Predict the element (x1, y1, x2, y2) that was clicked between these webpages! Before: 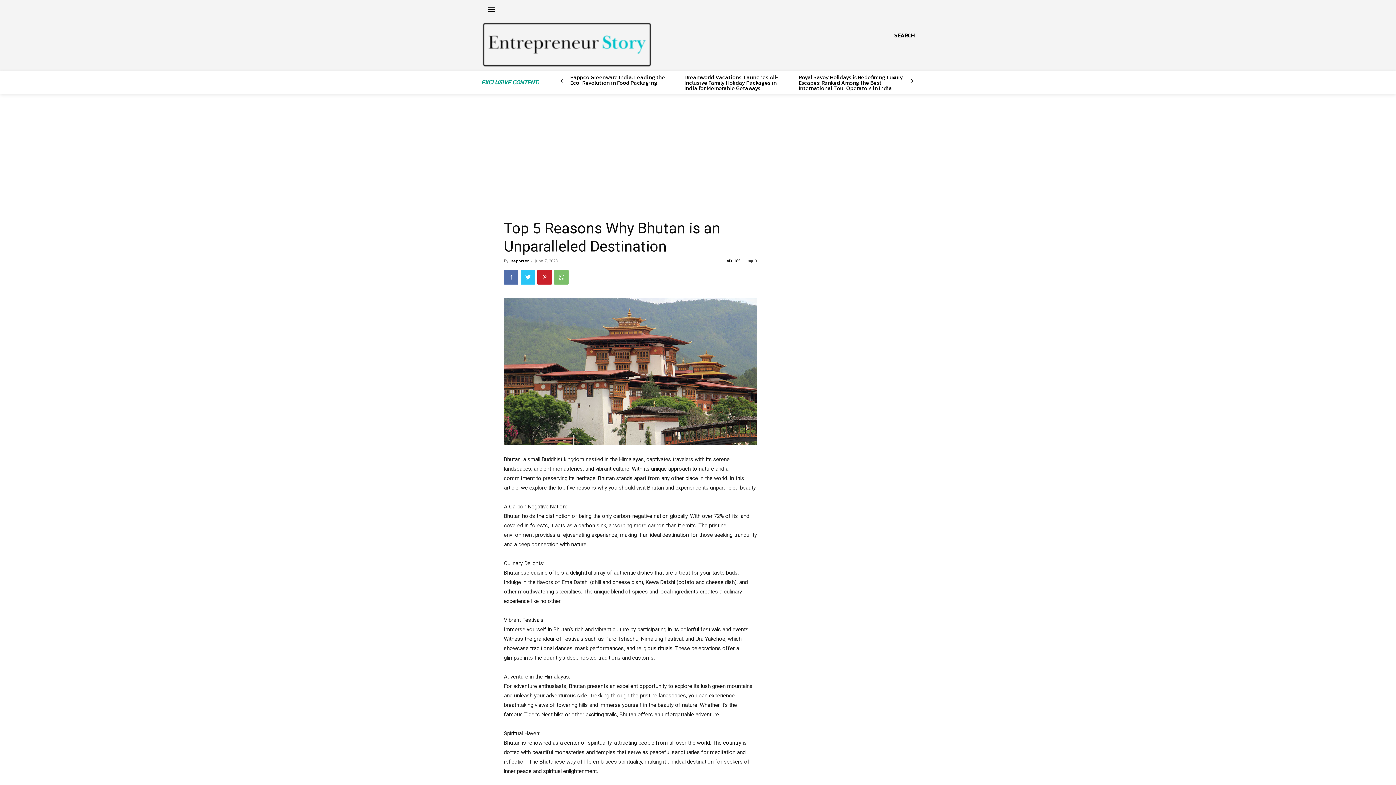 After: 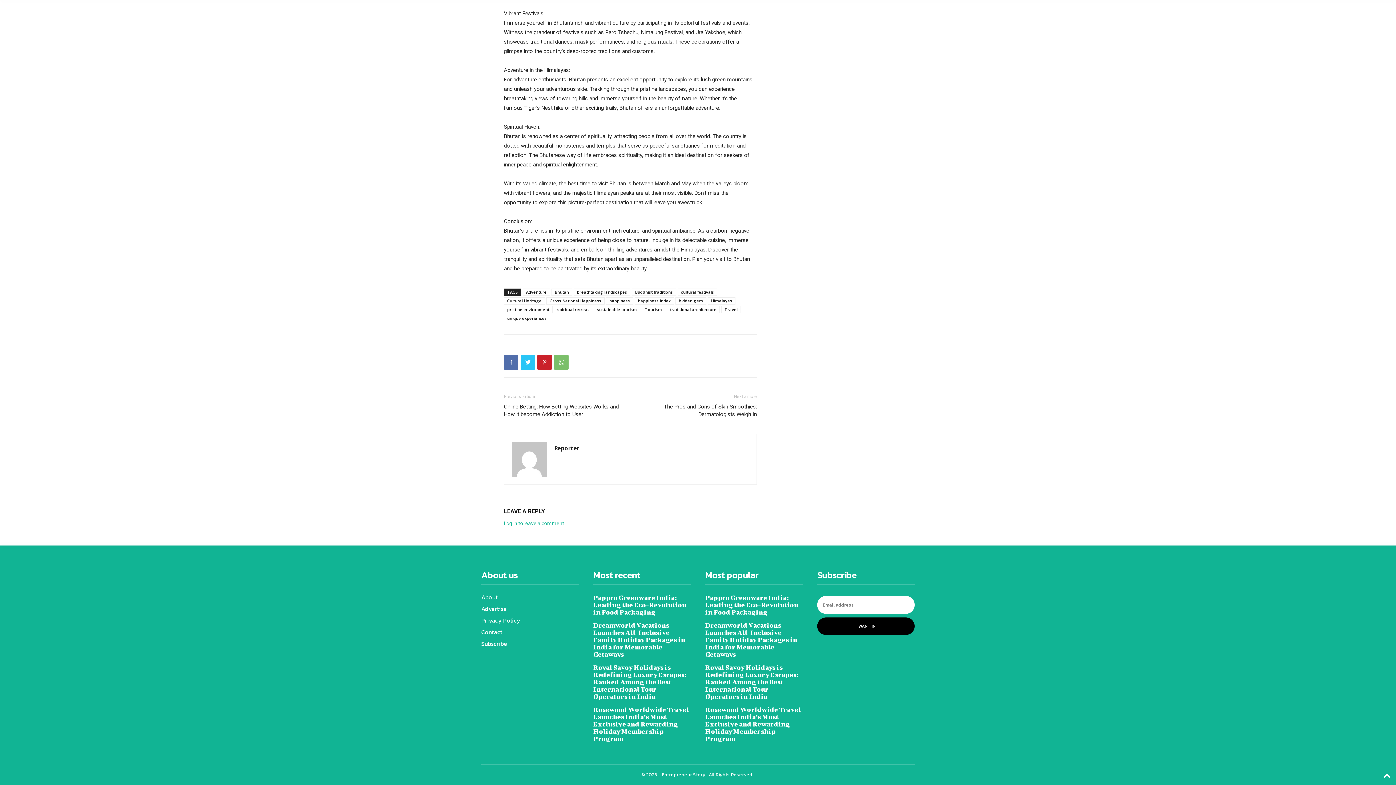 Action: bbox: (748, 258, 757, 263) label: 0